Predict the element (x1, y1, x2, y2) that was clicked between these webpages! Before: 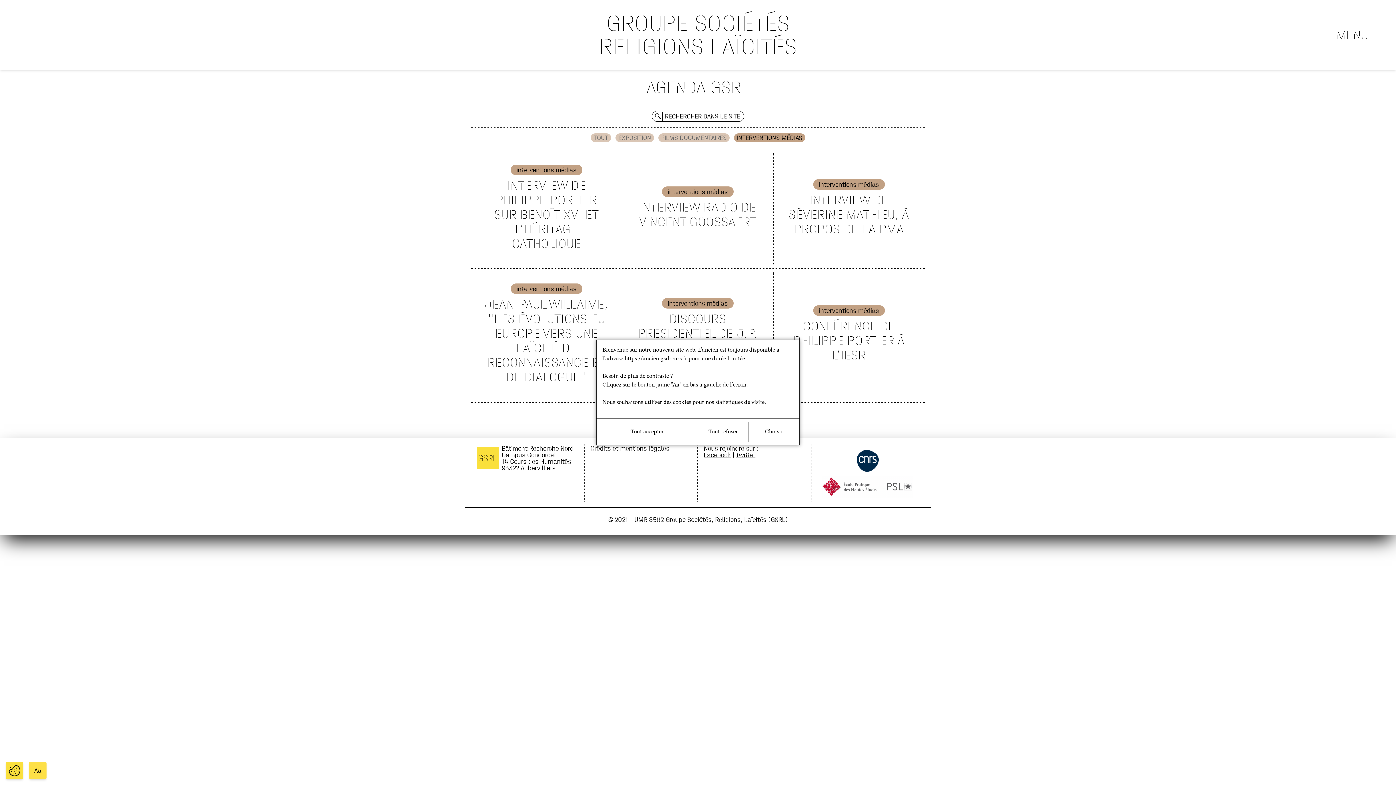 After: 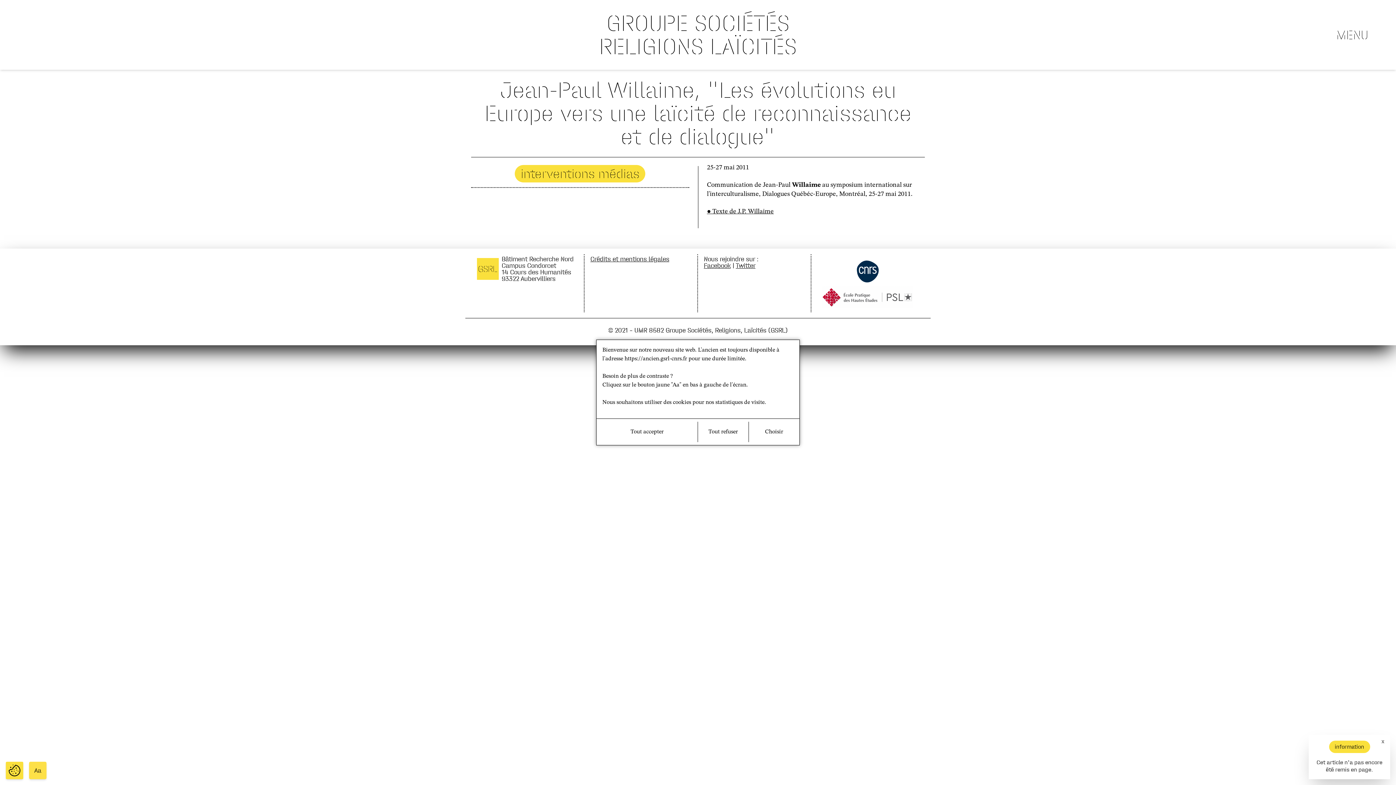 Action: label: JEAN-PAUL WILLAIME, "LES ÉVOLUTIONS EU EUROPE VERS UNE LAÏCITÉ DE RECONNAISSANCE ET DE DIALOGUE" bbox: (471, 294, 621, 387)